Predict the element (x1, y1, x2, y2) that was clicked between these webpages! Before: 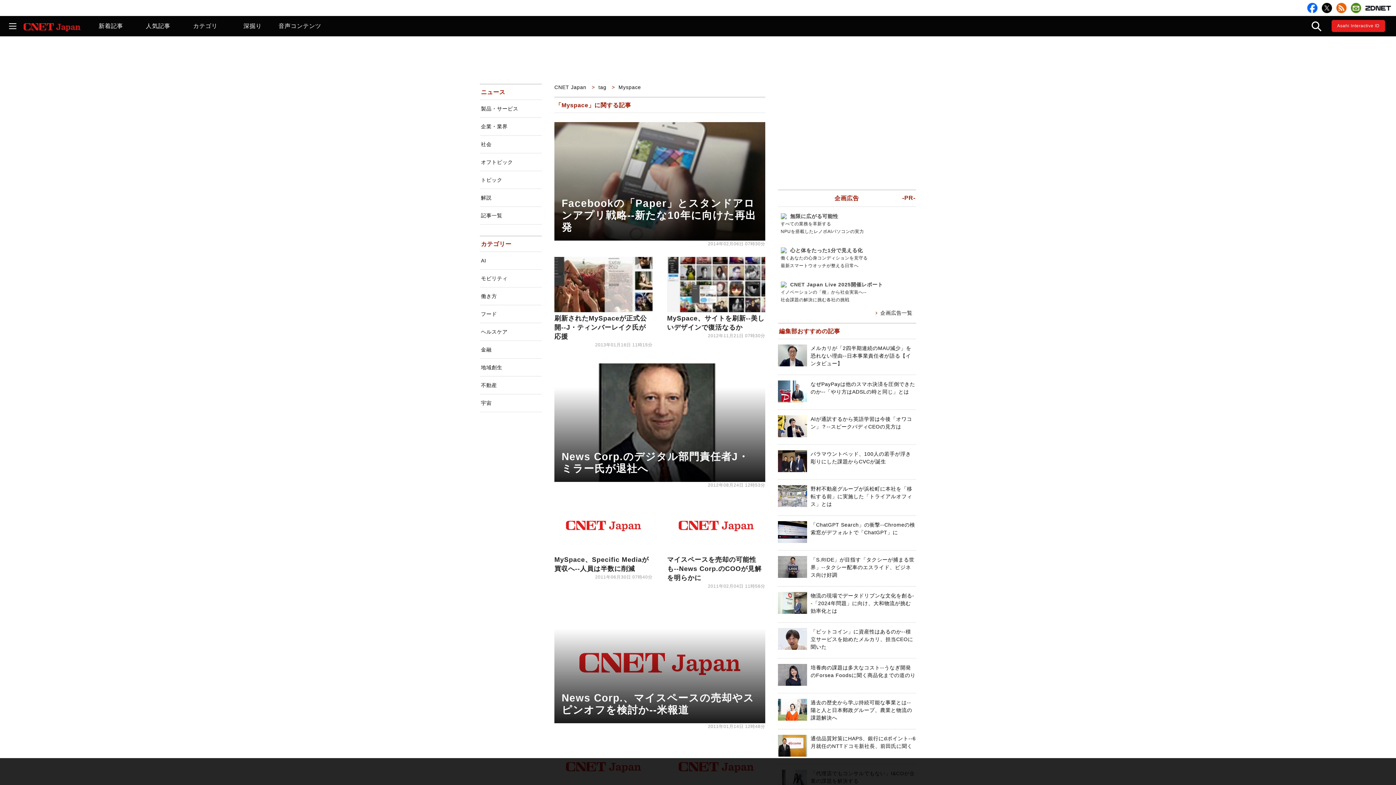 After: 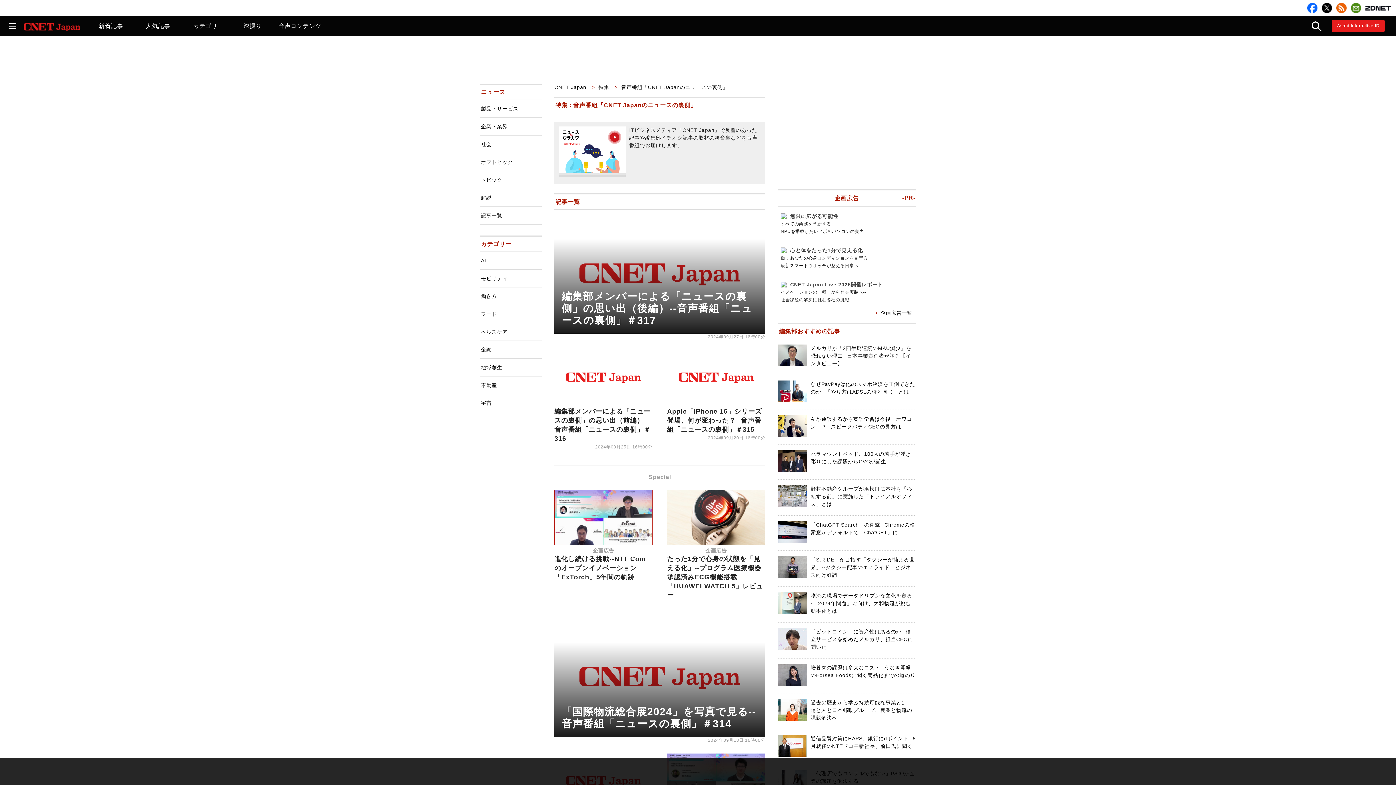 Action: bbox: (276, 16, 323, 36) label: 音声コンテンツ